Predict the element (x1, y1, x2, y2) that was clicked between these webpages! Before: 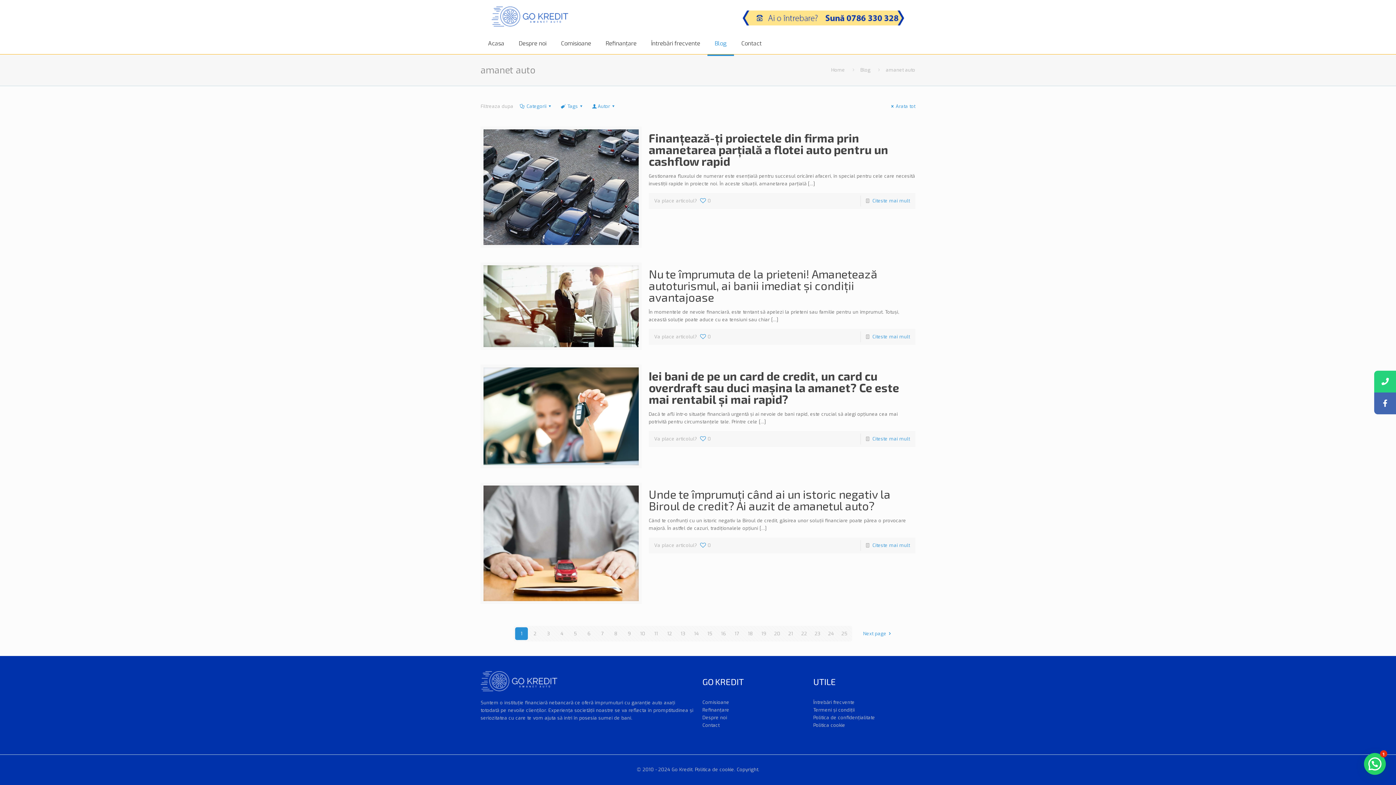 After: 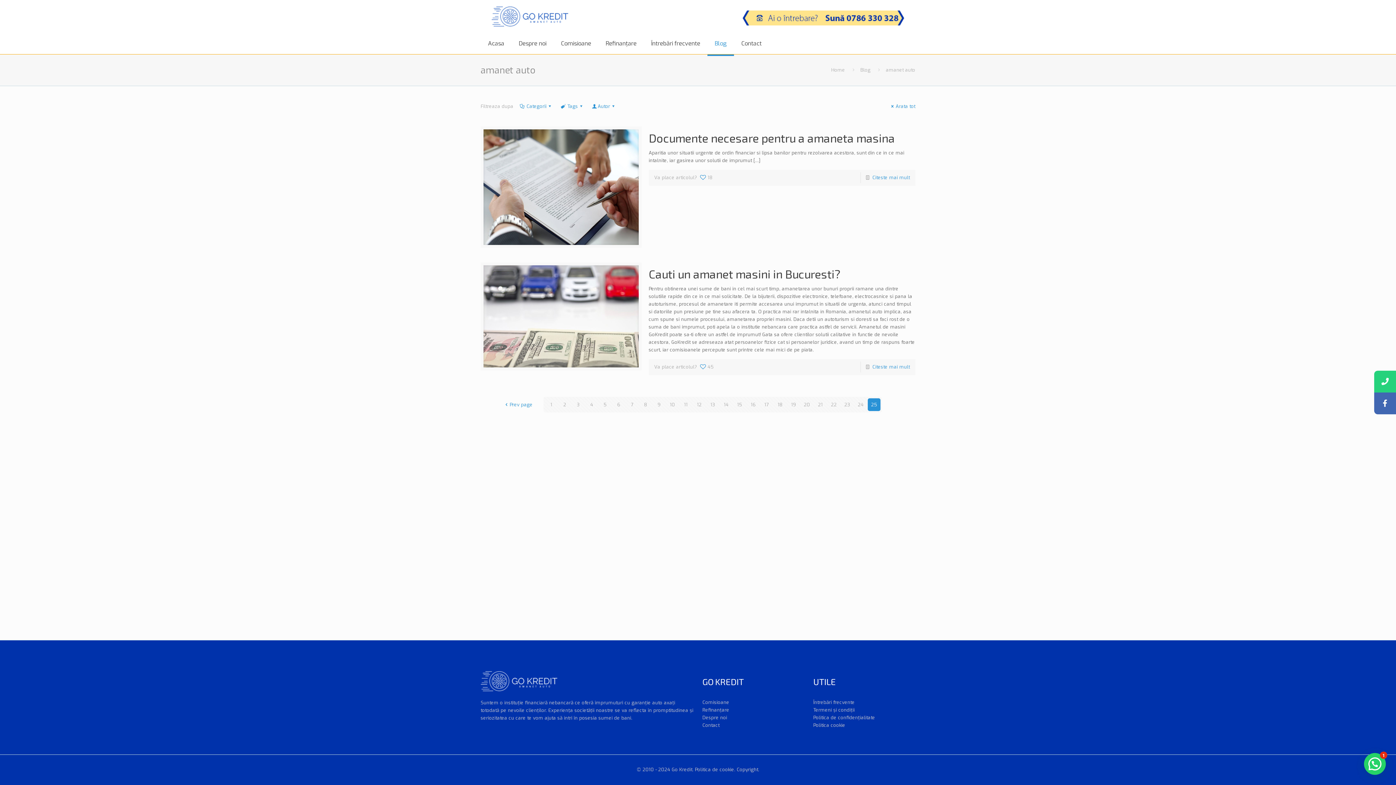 Action: label: 25 bbox: (838, 627, 851, 640)